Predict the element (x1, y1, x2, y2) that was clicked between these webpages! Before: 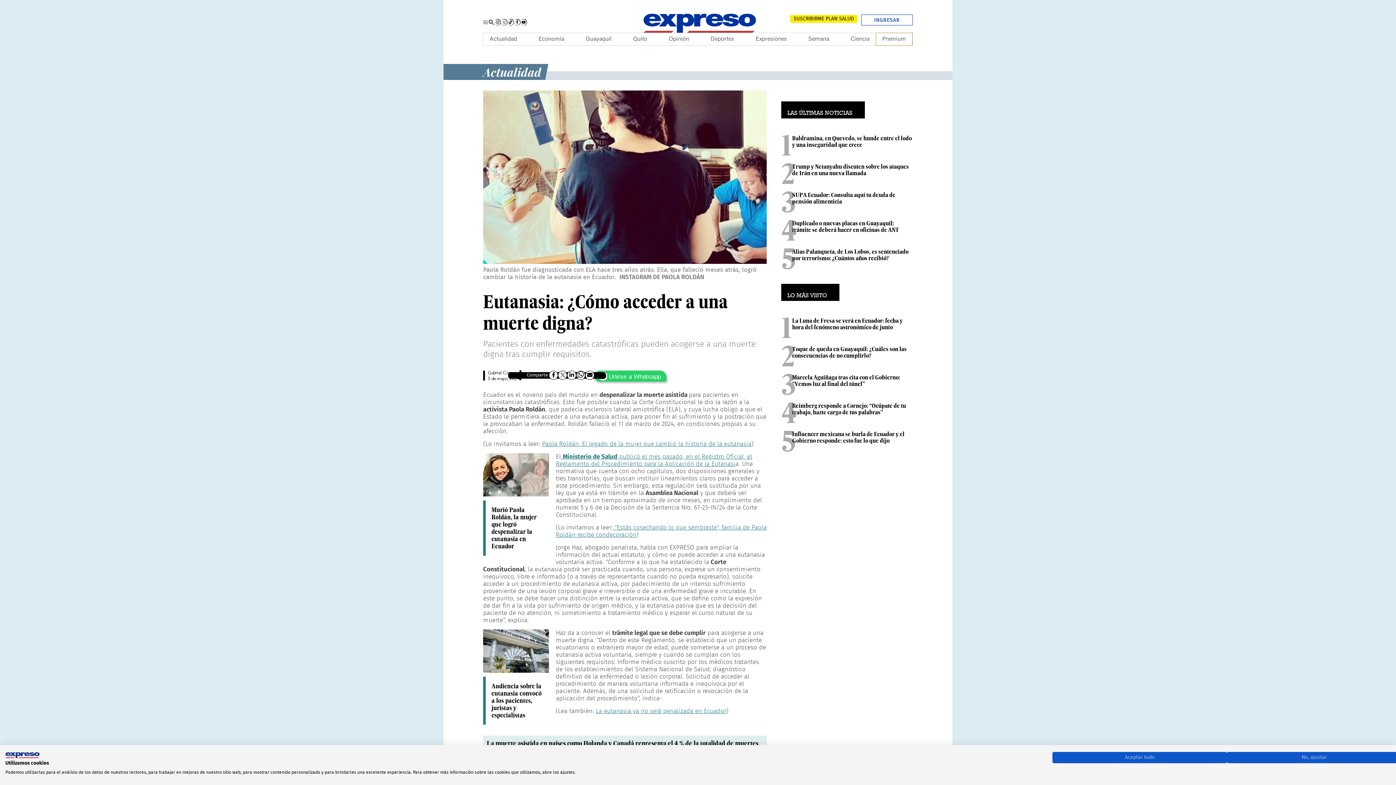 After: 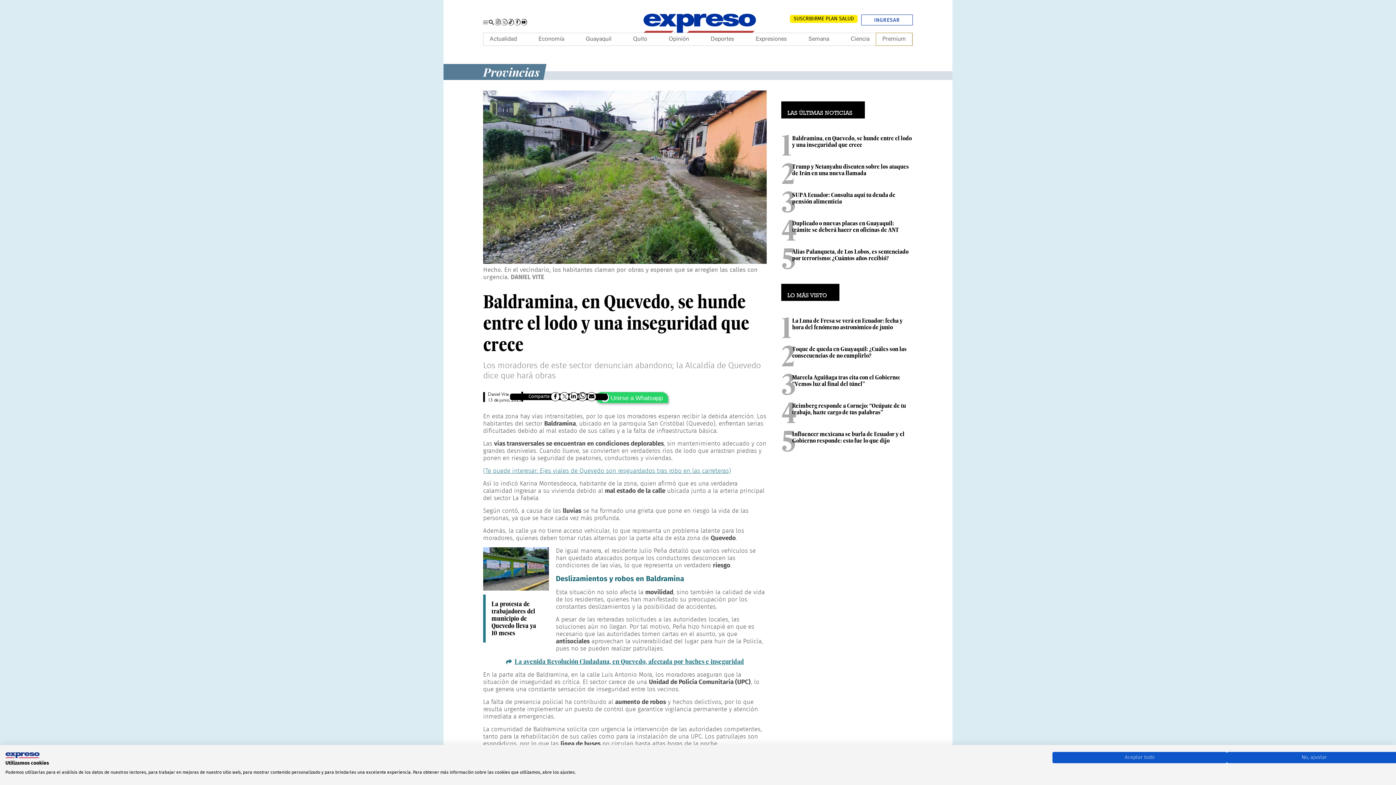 Action: label: Baldramina, en Quevedo, se hunde entre el lodo y una inseguridad que crece bbox: (792, 134, 912, 148)